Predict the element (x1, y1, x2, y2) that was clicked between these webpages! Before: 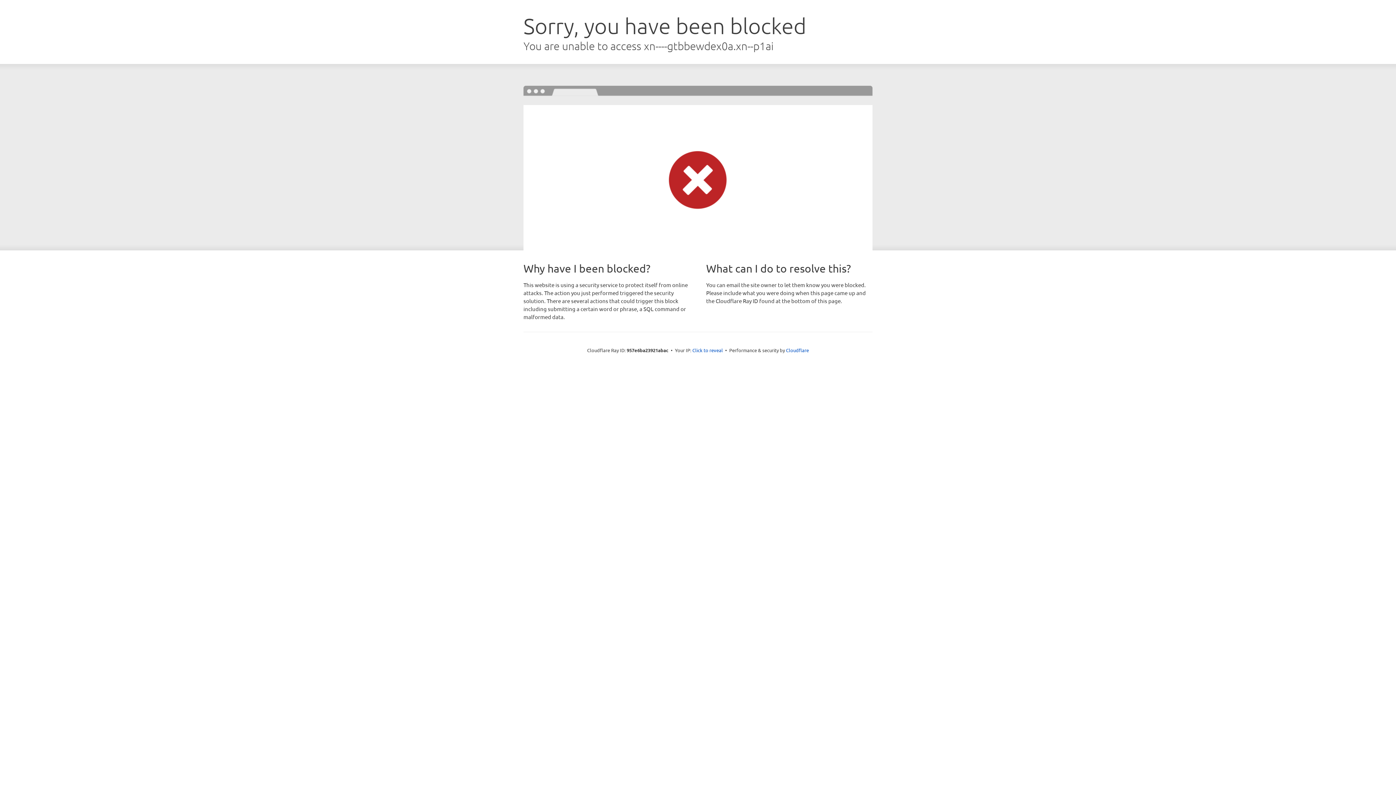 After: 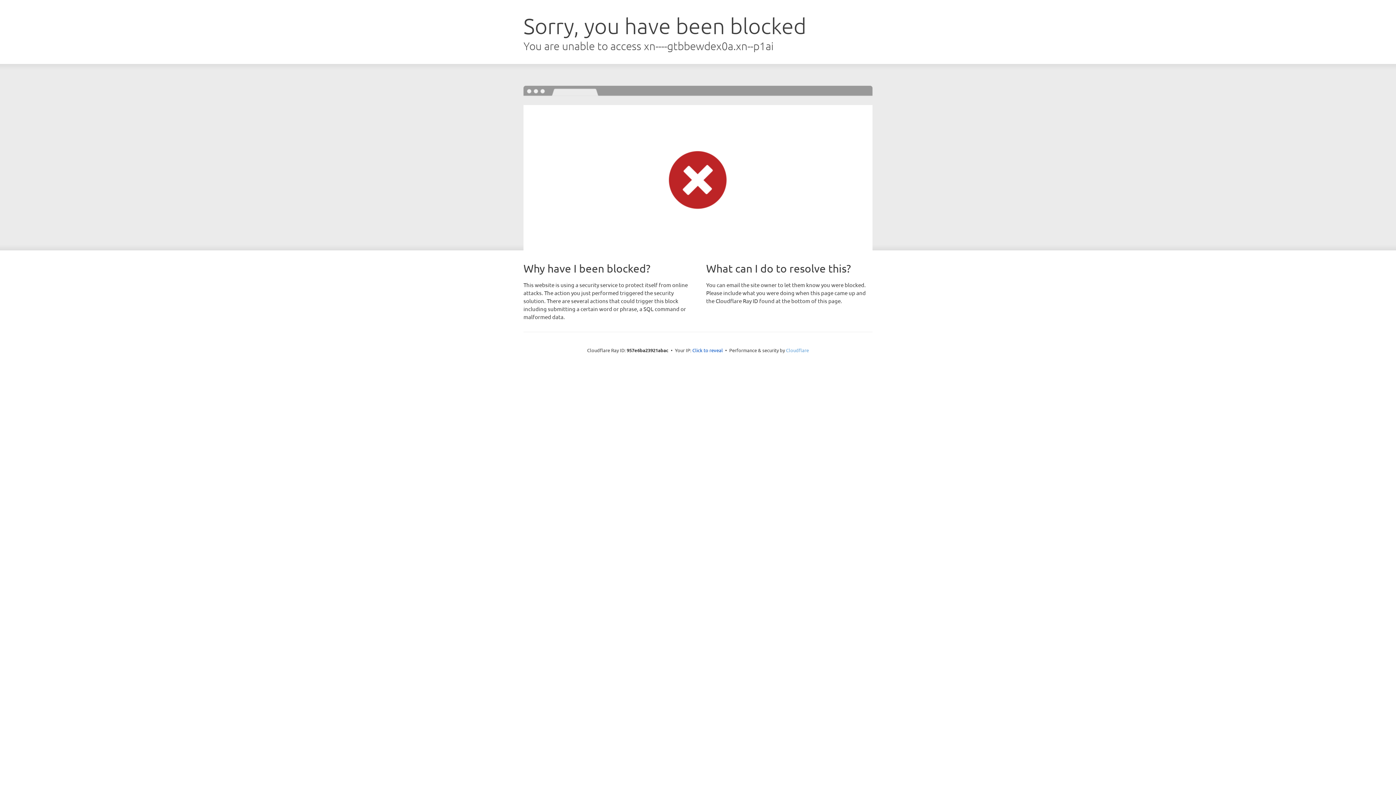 Action: bbox: (786, 347, 809, 353) label: Cloudflare